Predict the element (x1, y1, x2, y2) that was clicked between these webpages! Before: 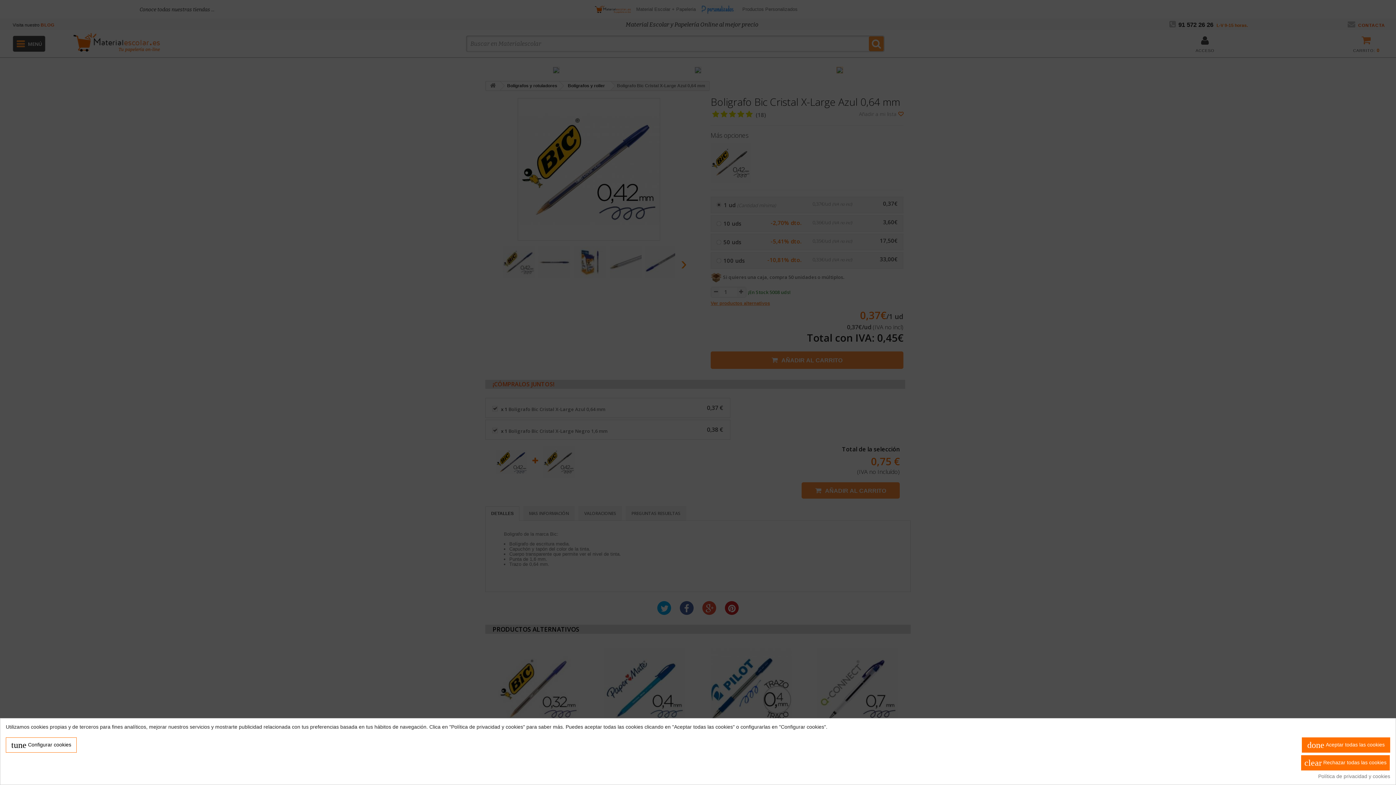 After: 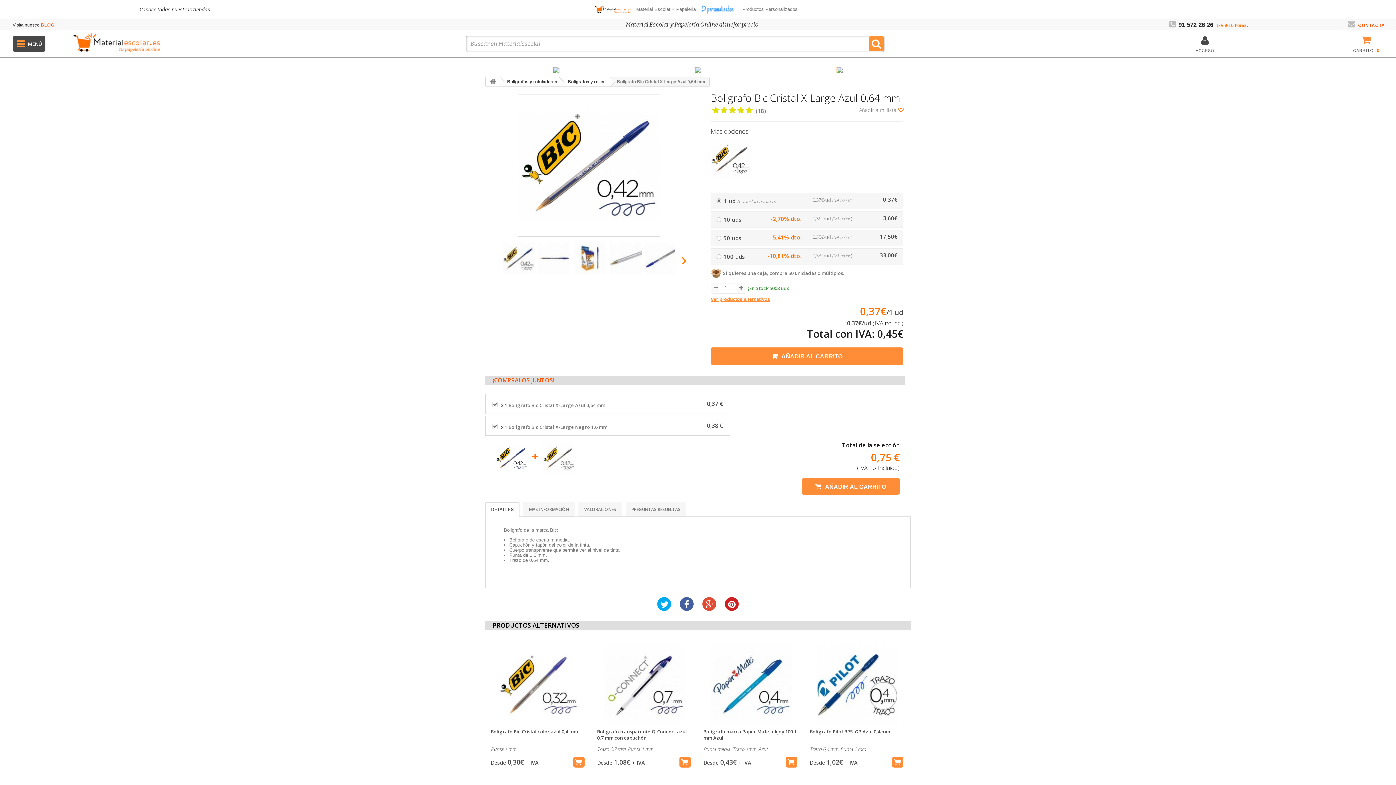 Action: label: clear Rechazar todas las cookies bbox: (1301, 755, 1390, 771)